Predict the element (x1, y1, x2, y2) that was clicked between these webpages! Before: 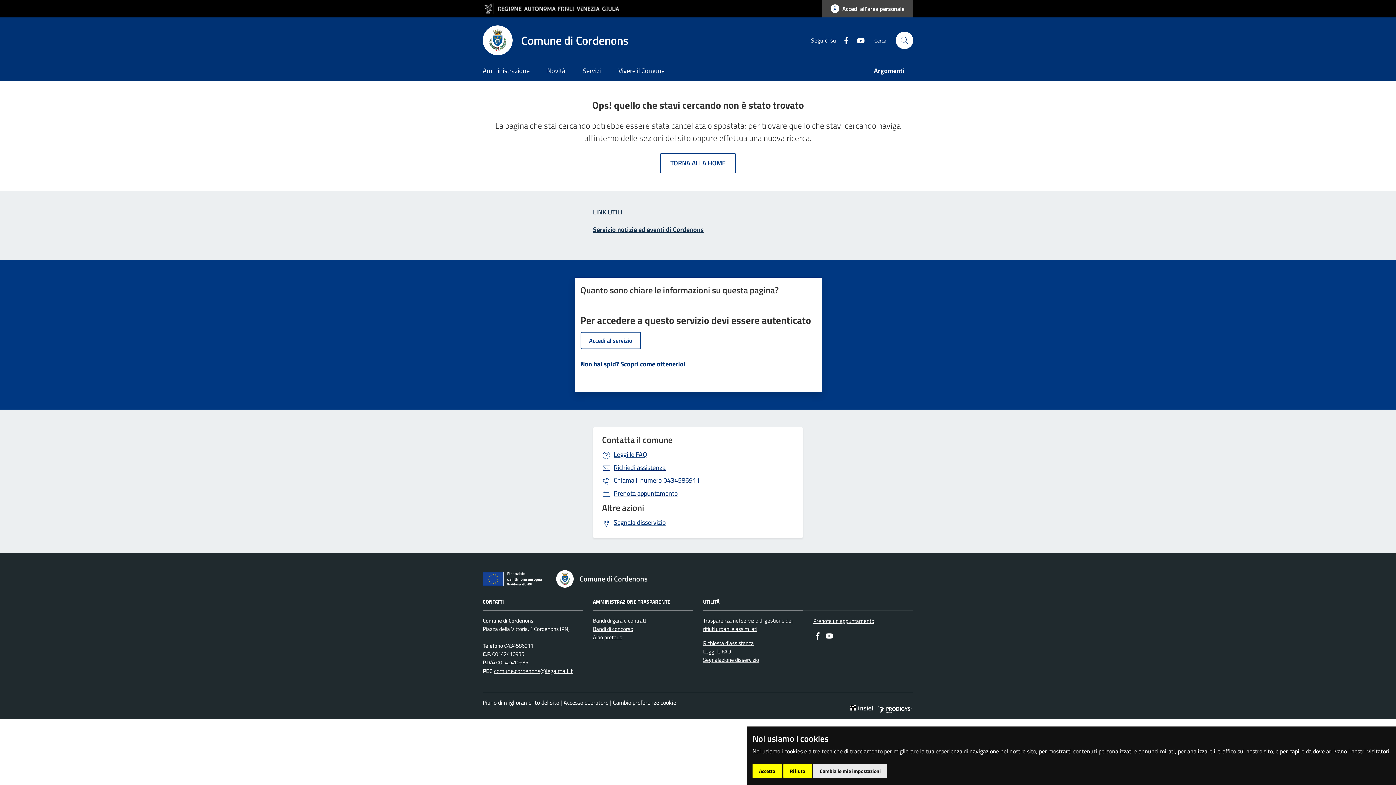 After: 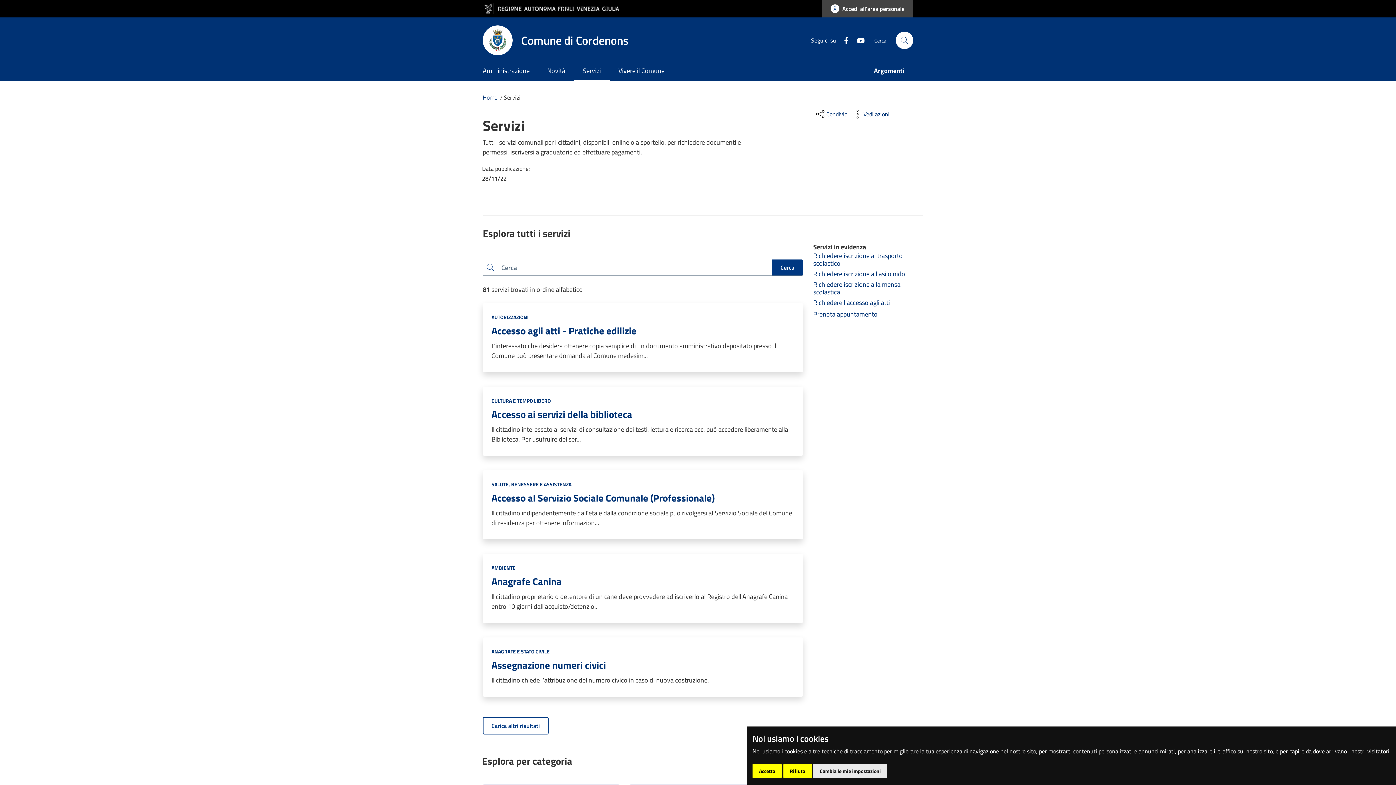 Action: bbox: (574, 61, 609, 81) label: Servizi